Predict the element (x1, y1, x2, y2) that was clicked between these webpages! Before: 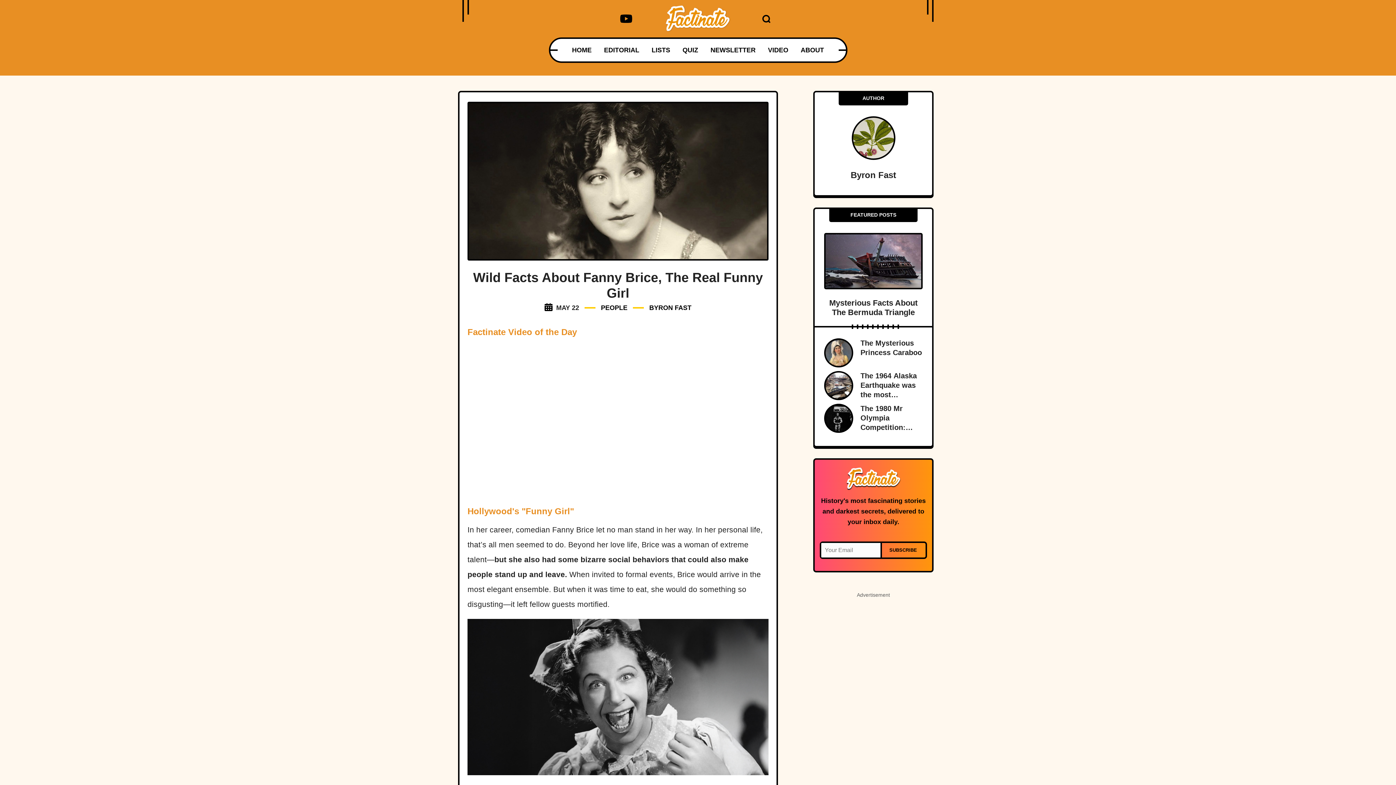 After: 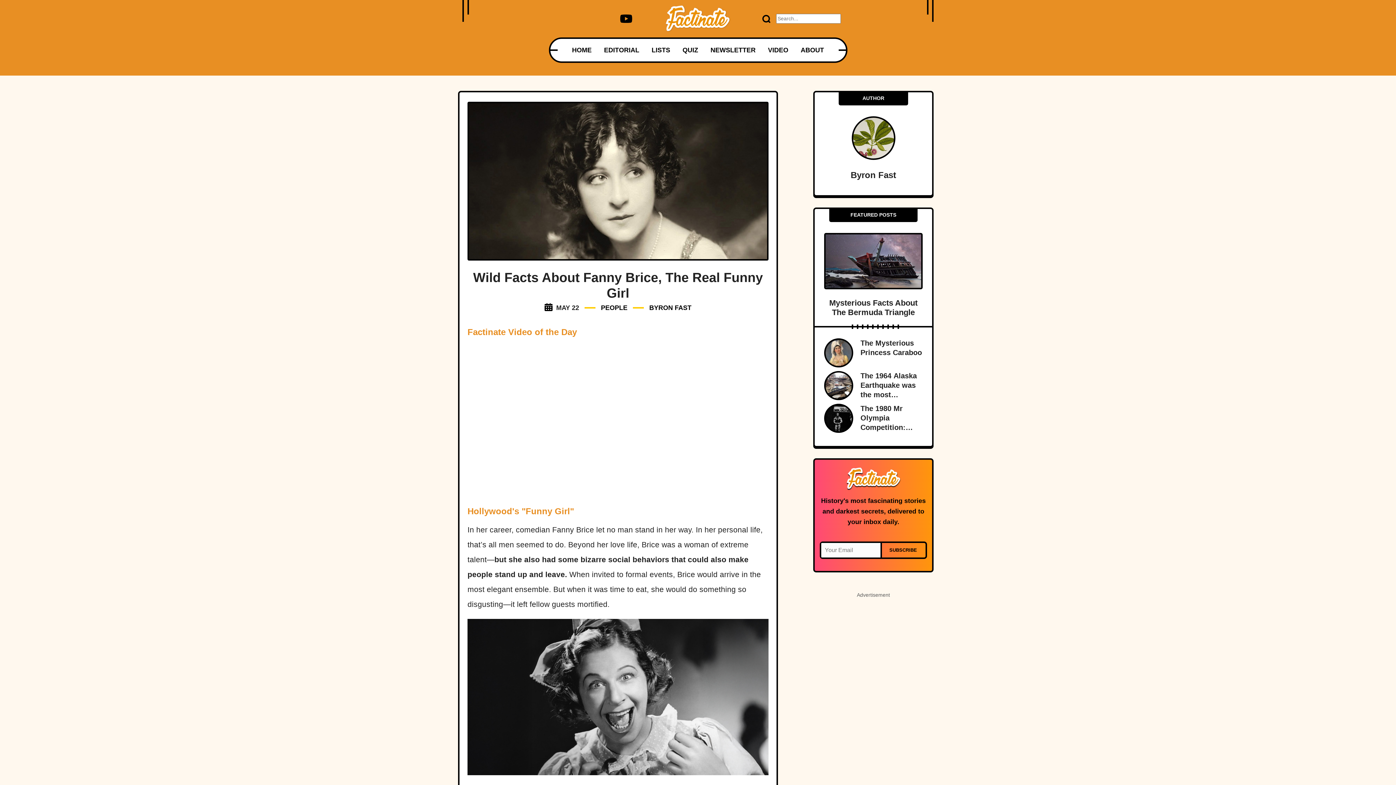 Action: bbox: (762, 13, 770, 23)